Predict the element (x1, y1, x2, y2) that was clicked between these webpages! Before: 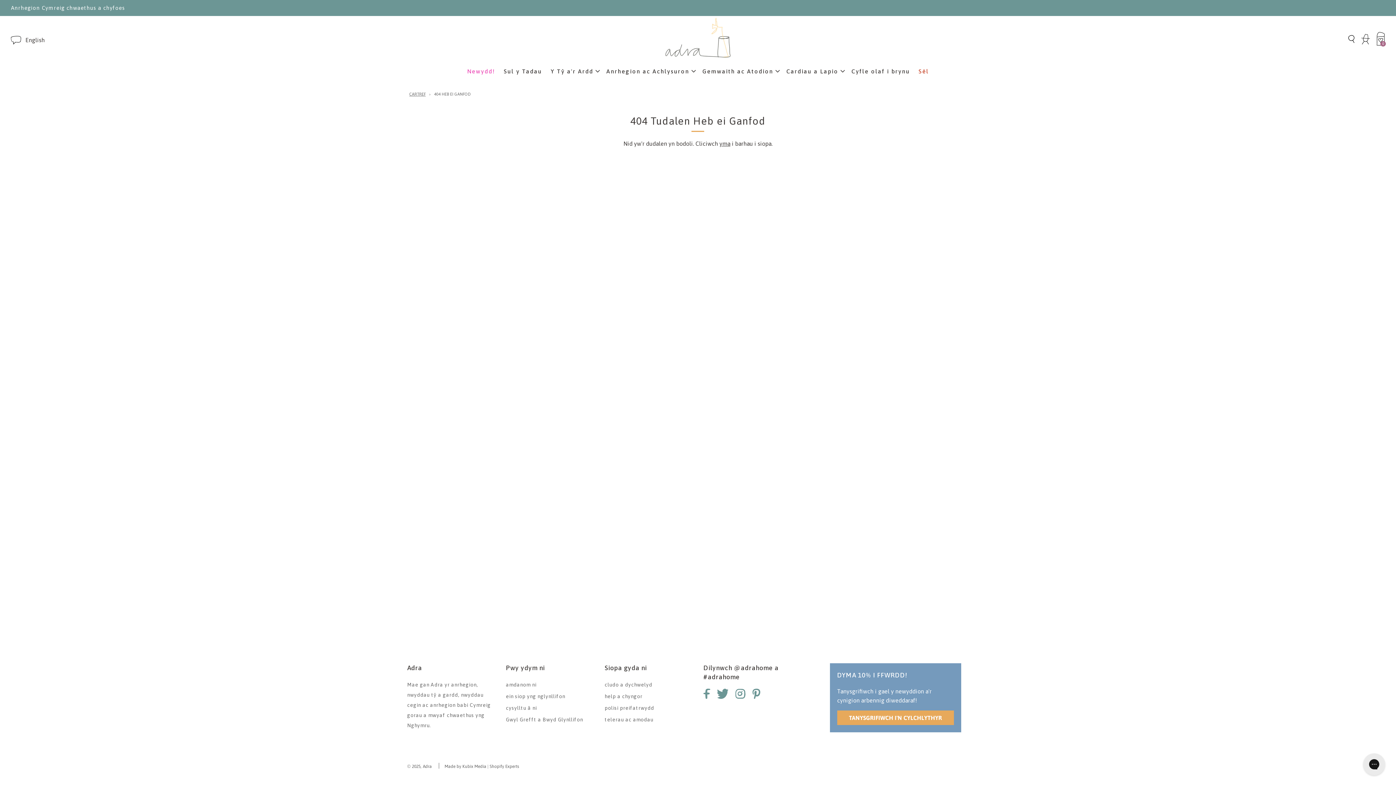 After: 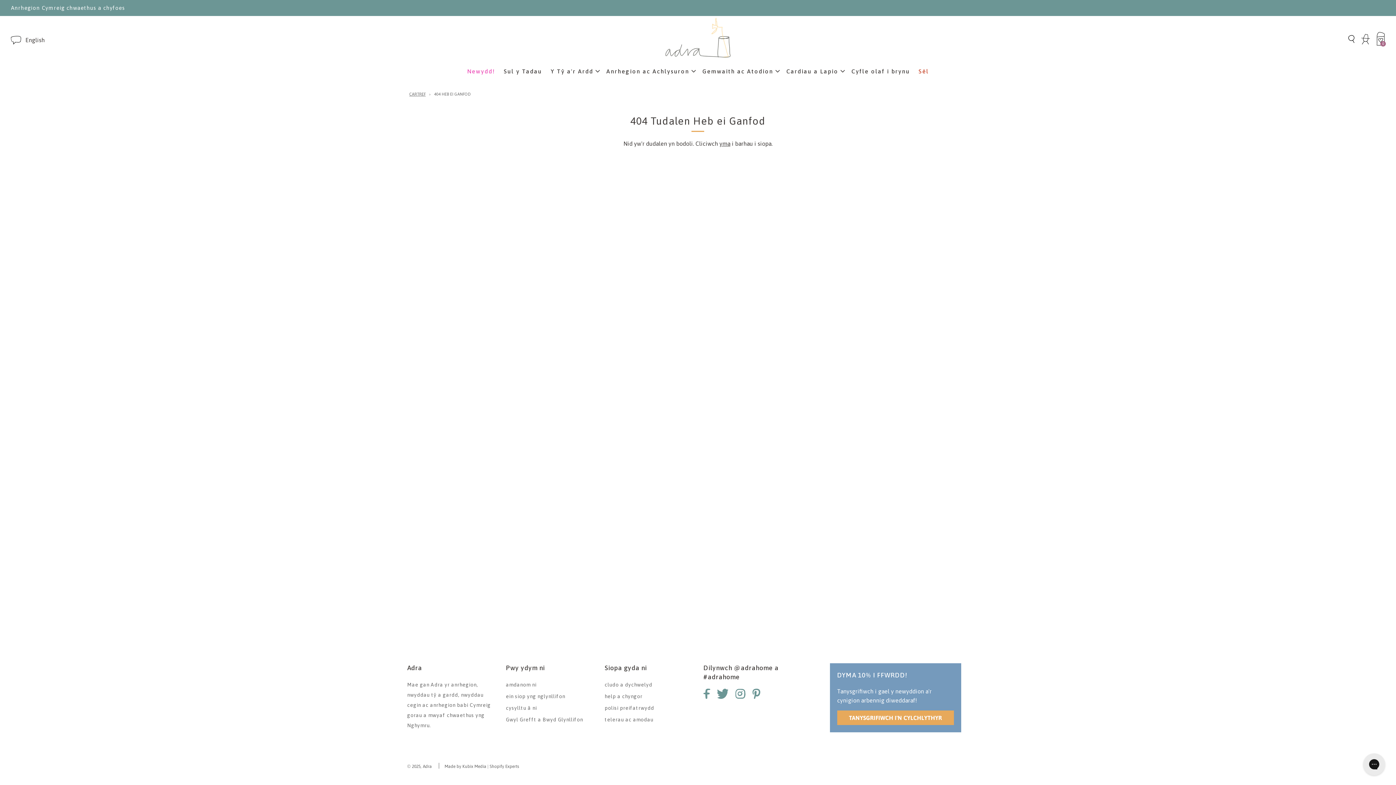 Action: label: Instagram bbox: (735, 693, 745, 699)